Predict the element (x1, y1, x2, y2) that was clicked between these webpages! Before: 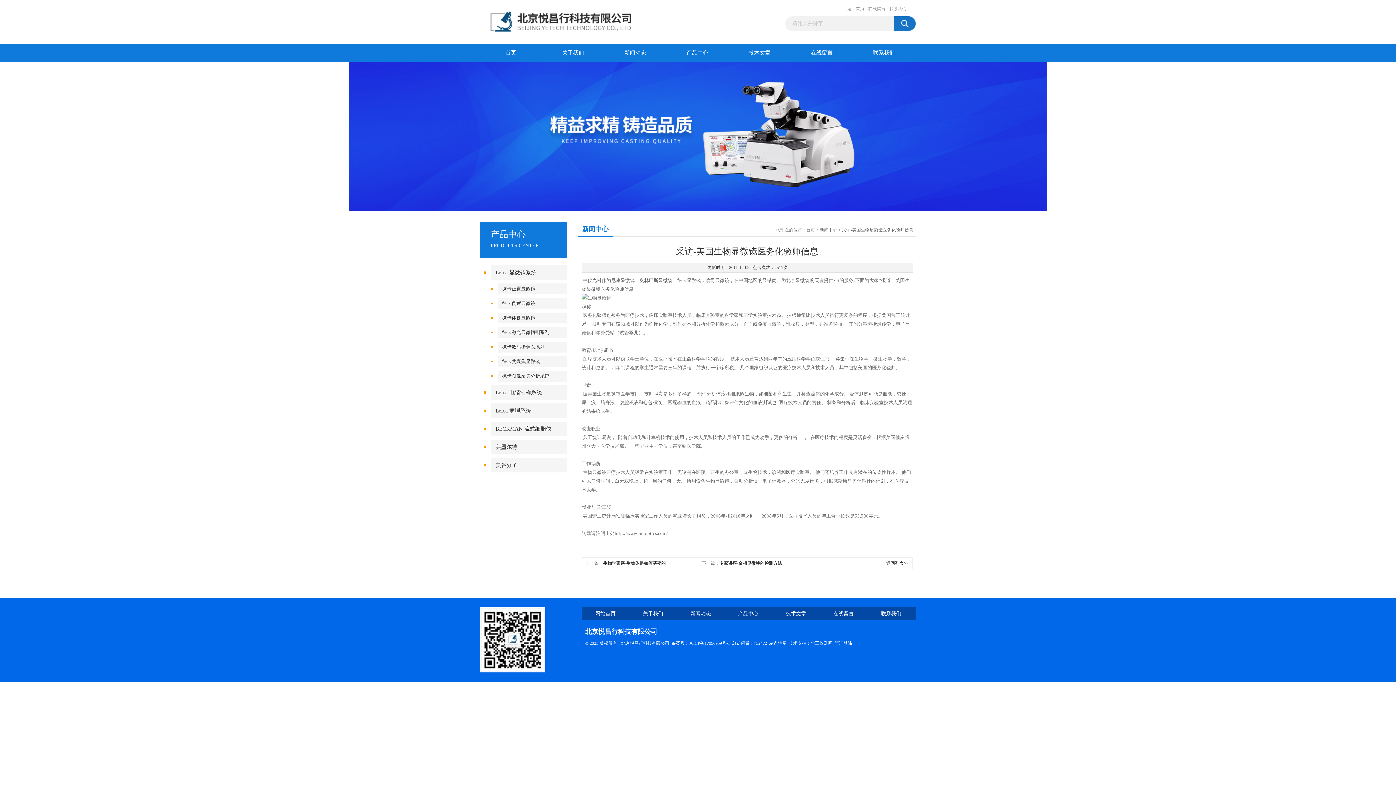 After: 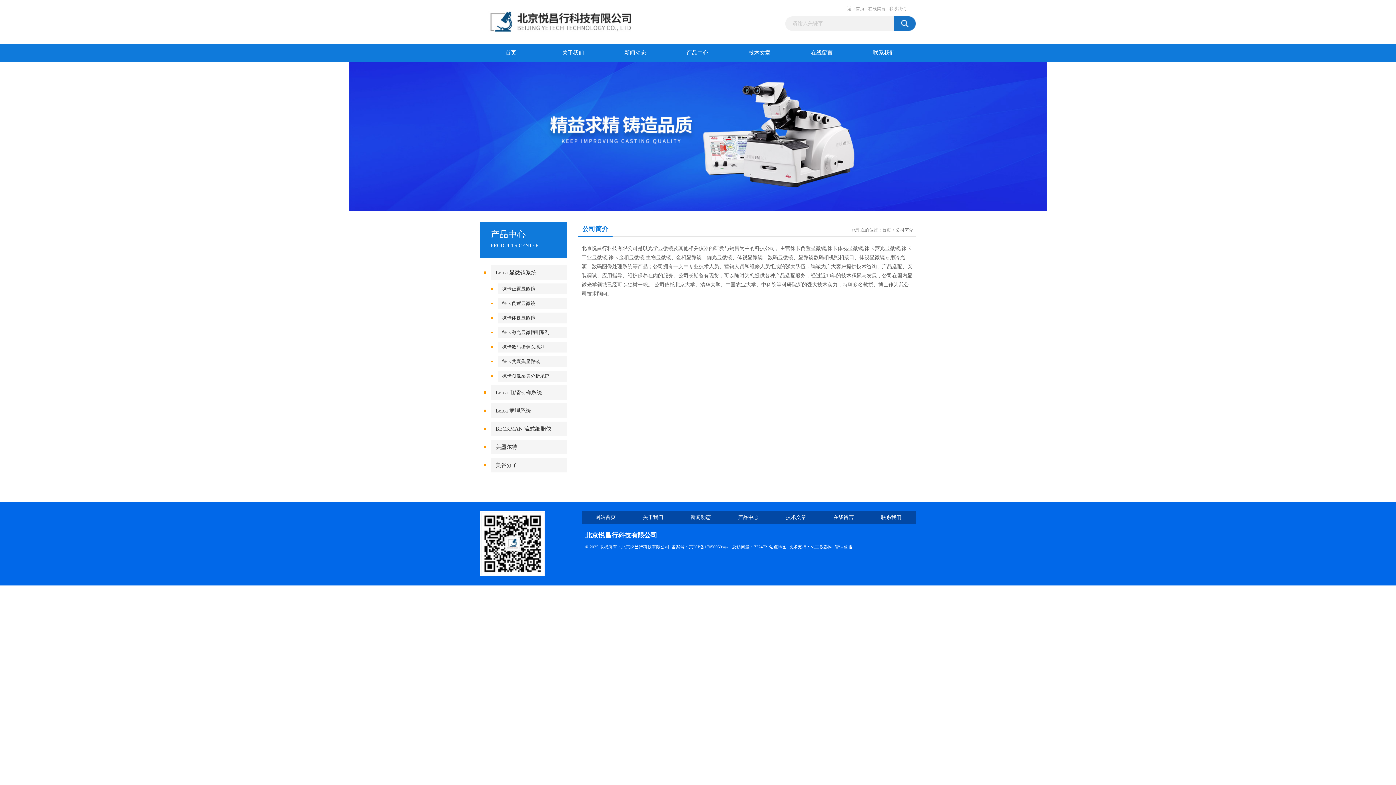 Action: bbox: (542, 43, 604, 61) label: 关于我们